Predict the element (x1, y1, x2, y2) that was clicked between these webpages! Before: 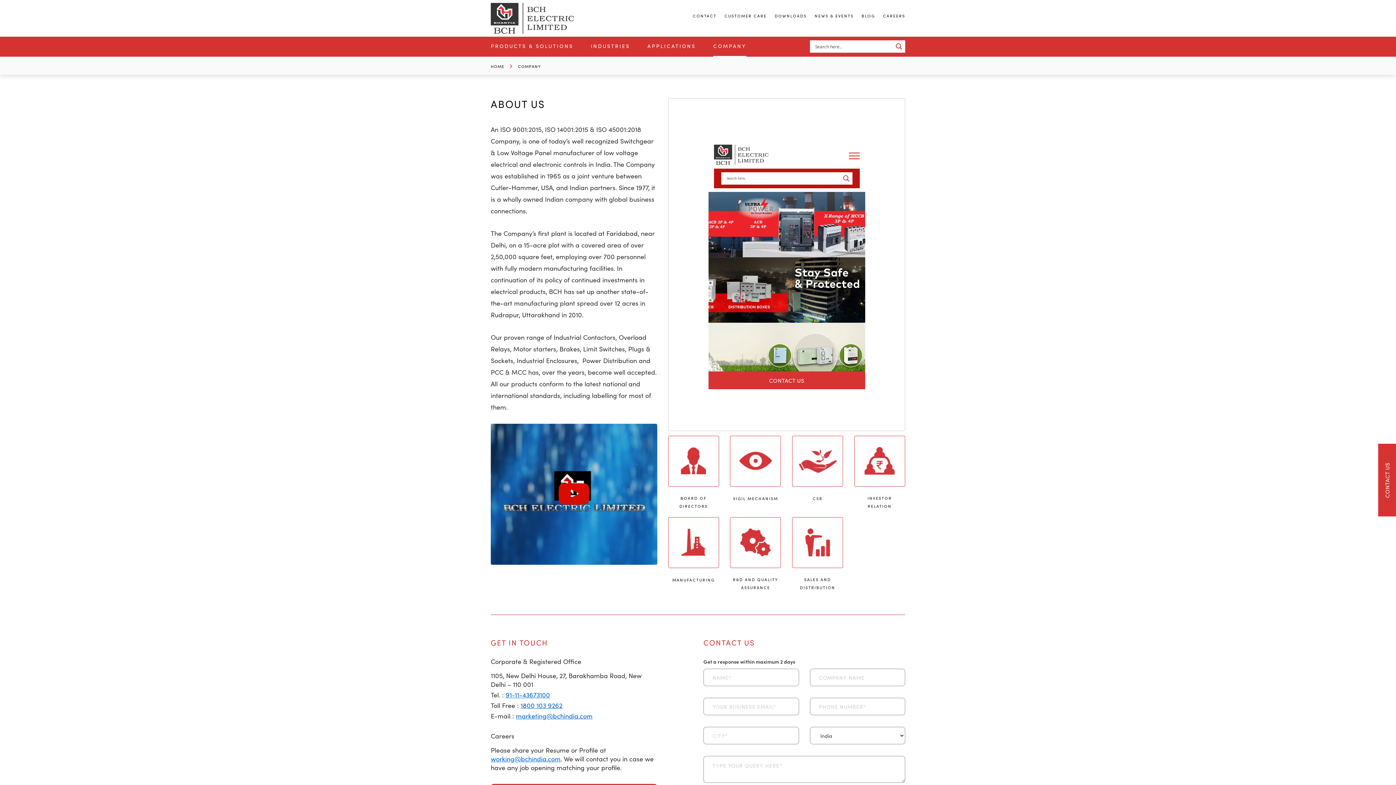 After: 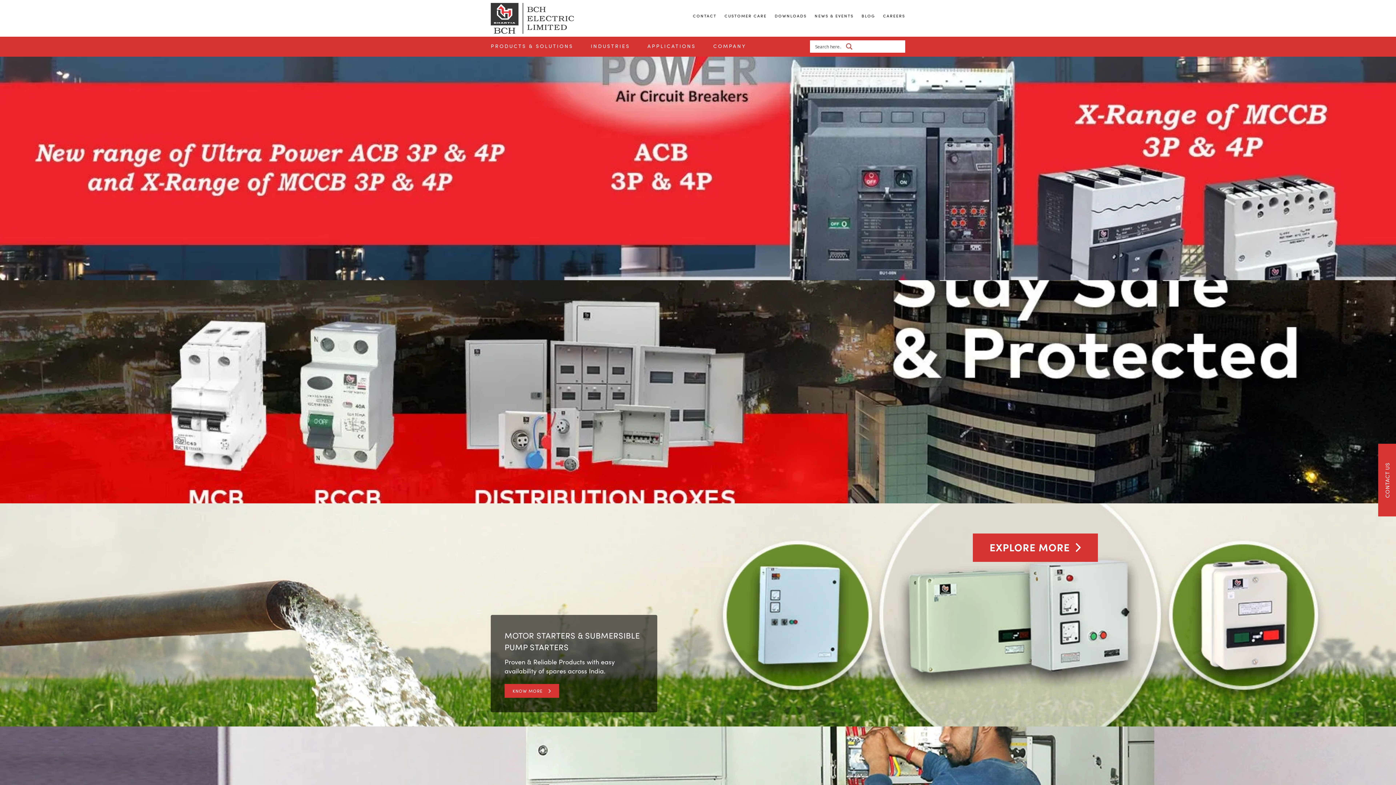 Action: label: HOME bbox: (490, 63, 504, 69)